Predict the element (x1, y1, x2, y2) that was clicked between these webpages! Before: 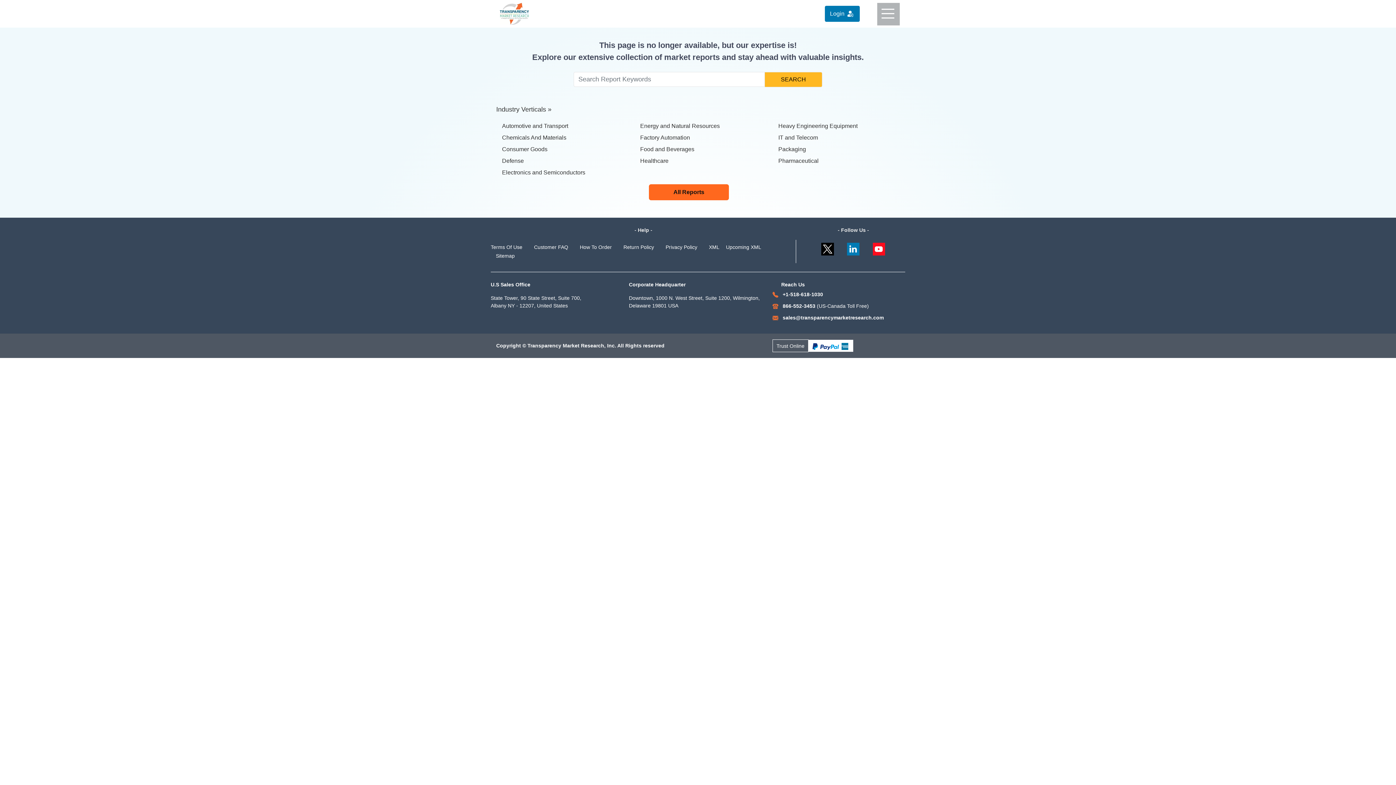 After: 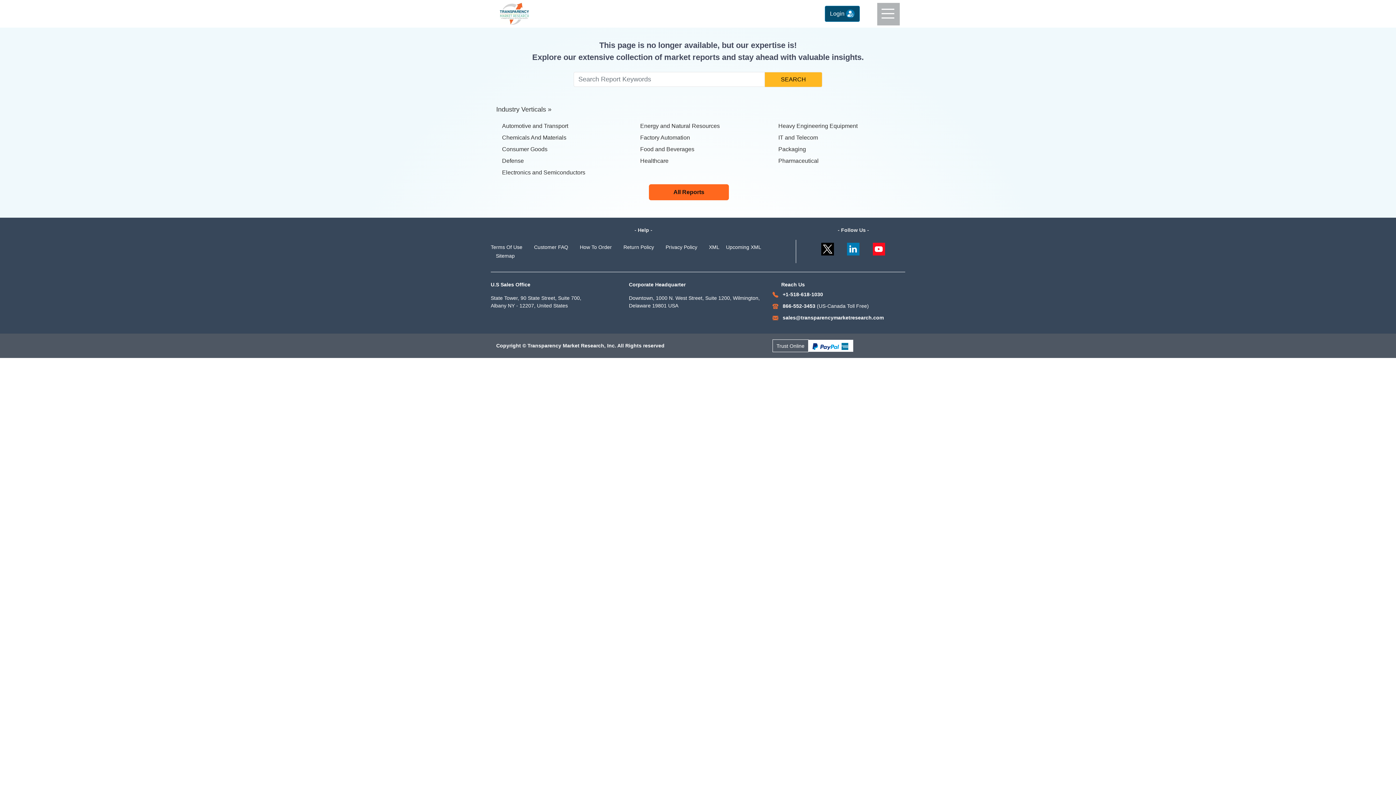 Action: label: Login bbox: (825, 5, 860, 21)